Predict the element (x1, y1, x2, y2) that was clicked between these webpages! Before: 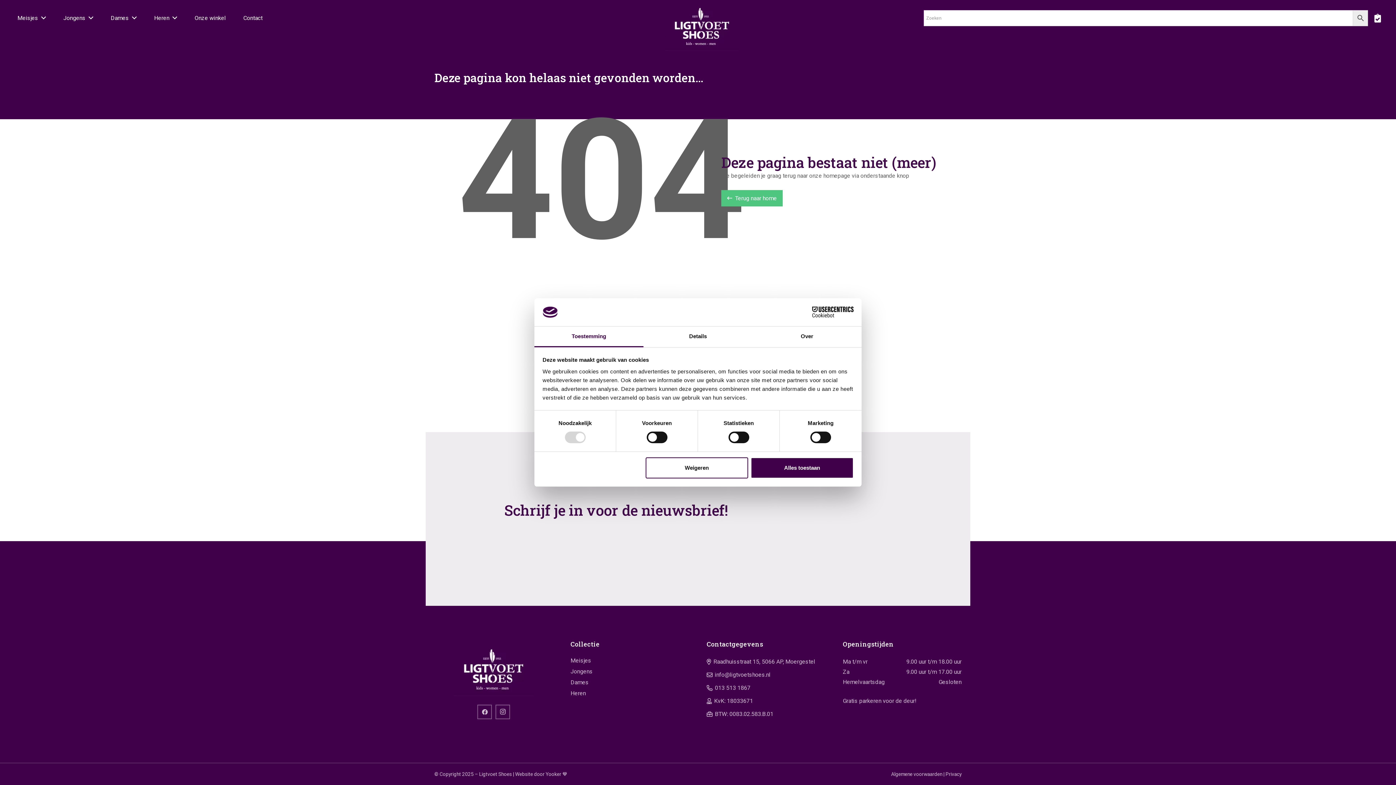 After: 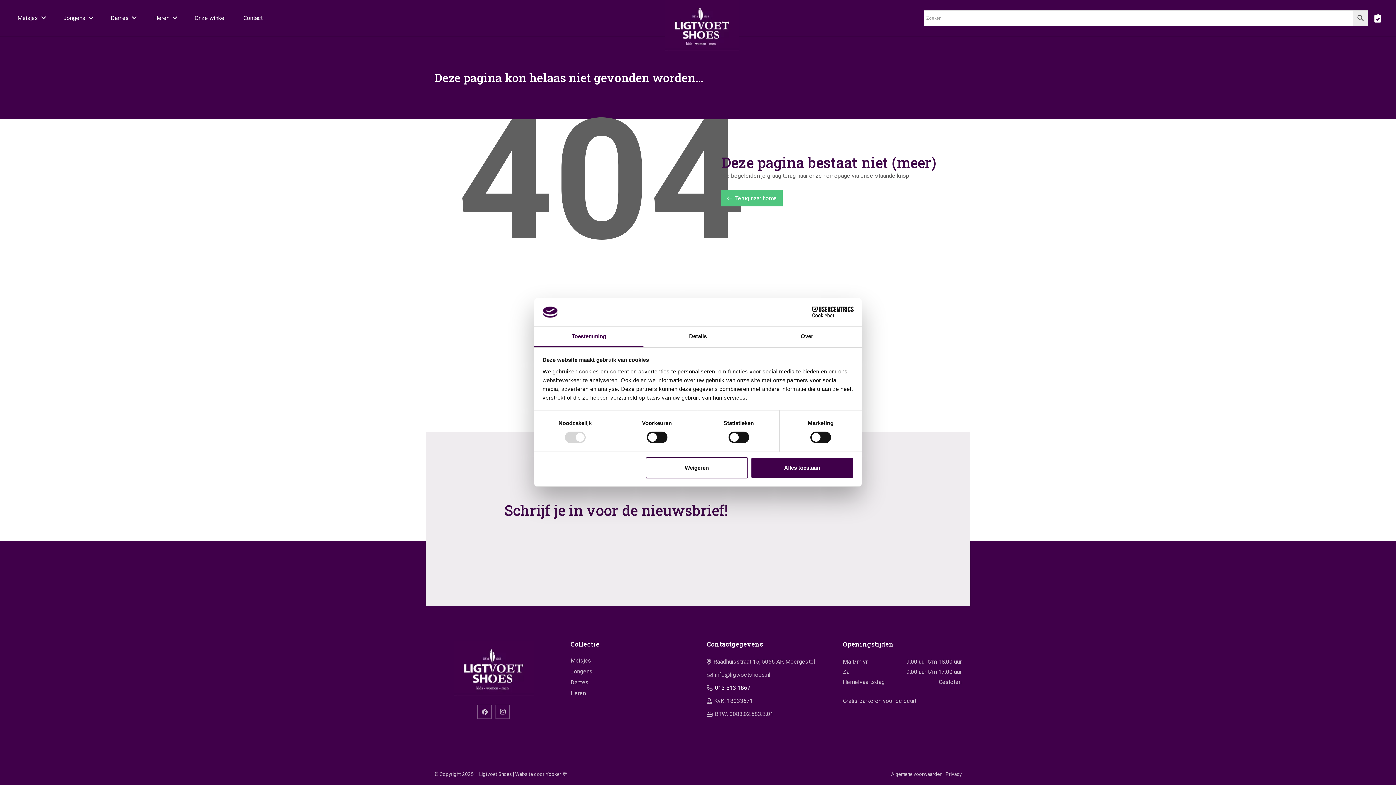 Action: bbox: (715, 684, 750, 691) label: 013 513 1867